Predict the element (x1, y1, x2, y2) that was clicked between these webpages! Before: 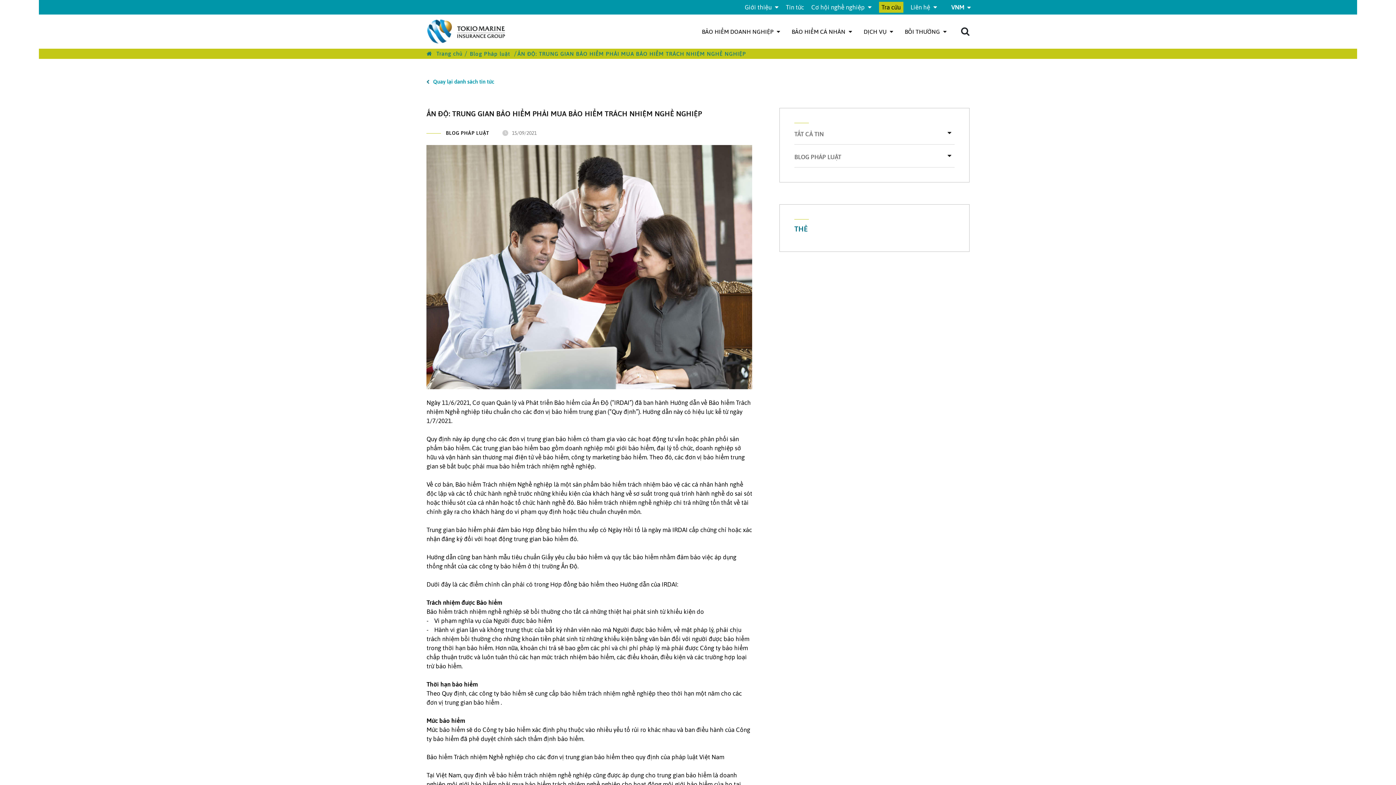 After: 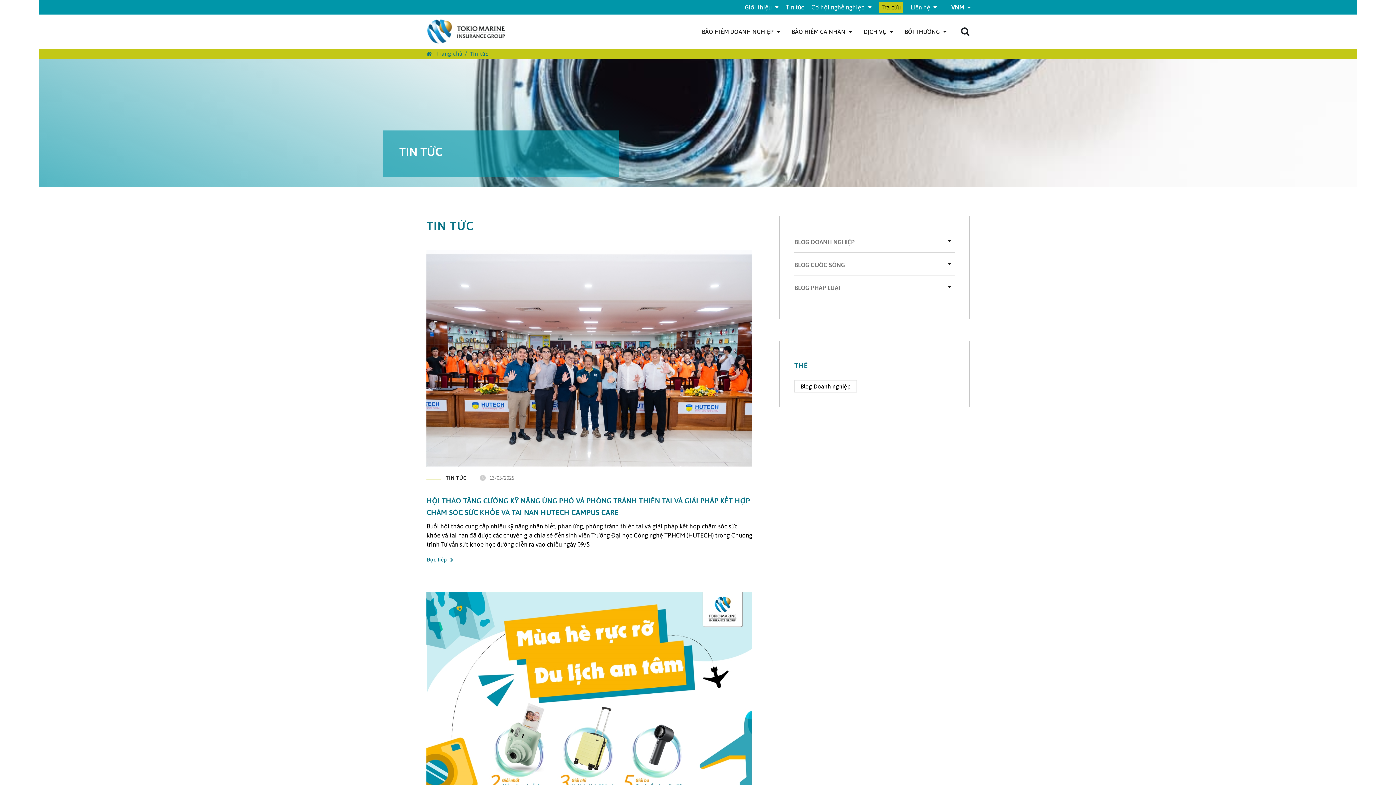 Action: label: Tin tức bbox: (786, 0, 804, 14)